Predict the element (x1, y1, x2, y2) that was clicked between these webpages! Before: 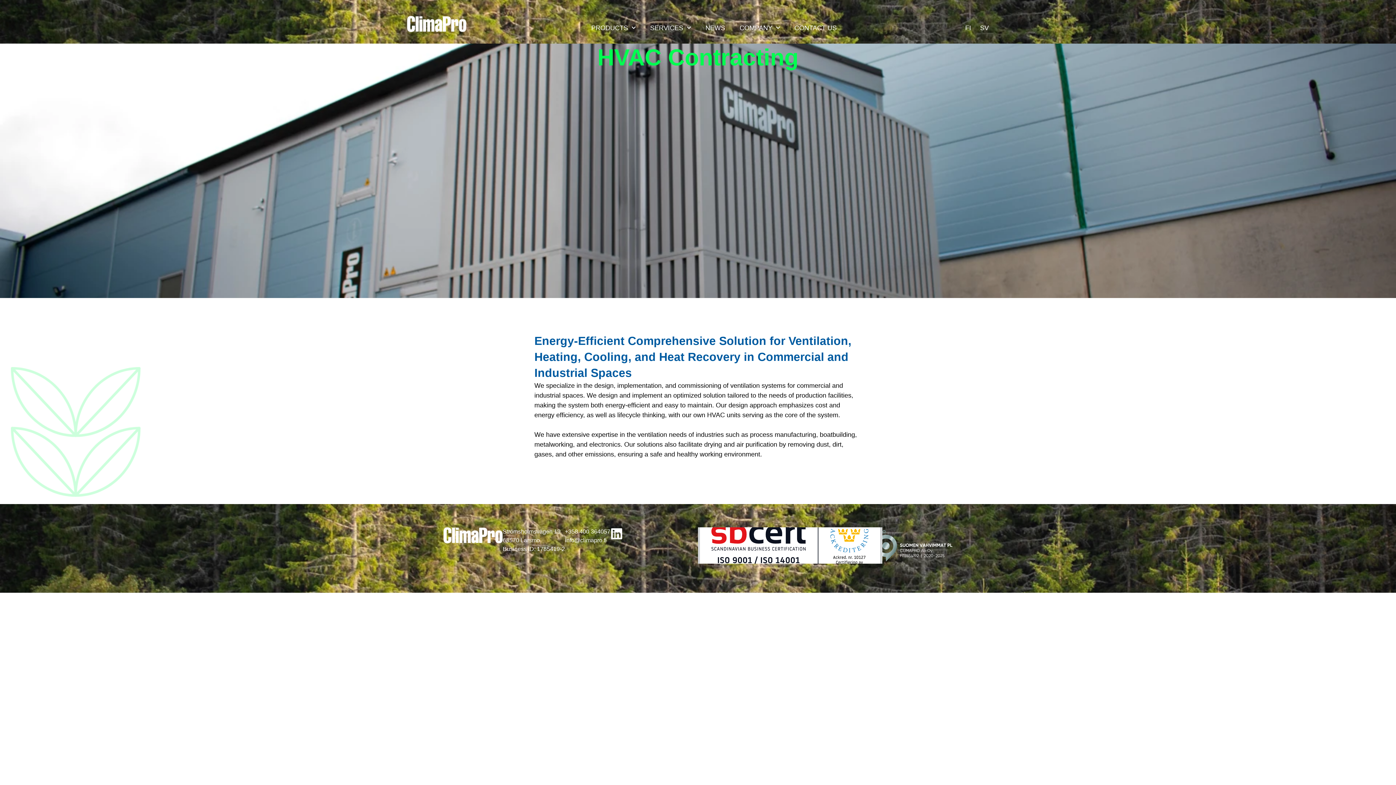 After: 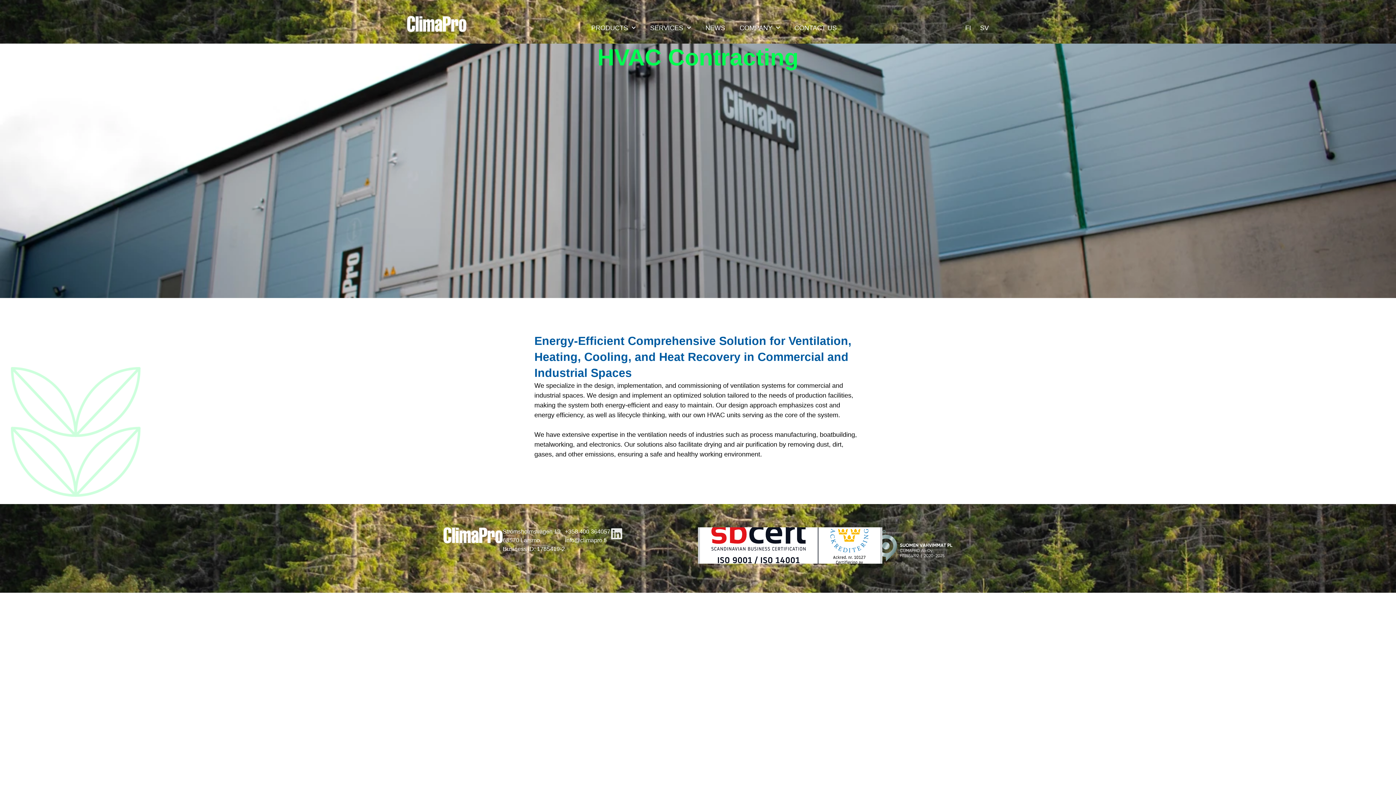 Action: label: Linkedin bbox: (610, 527, 623, 540)